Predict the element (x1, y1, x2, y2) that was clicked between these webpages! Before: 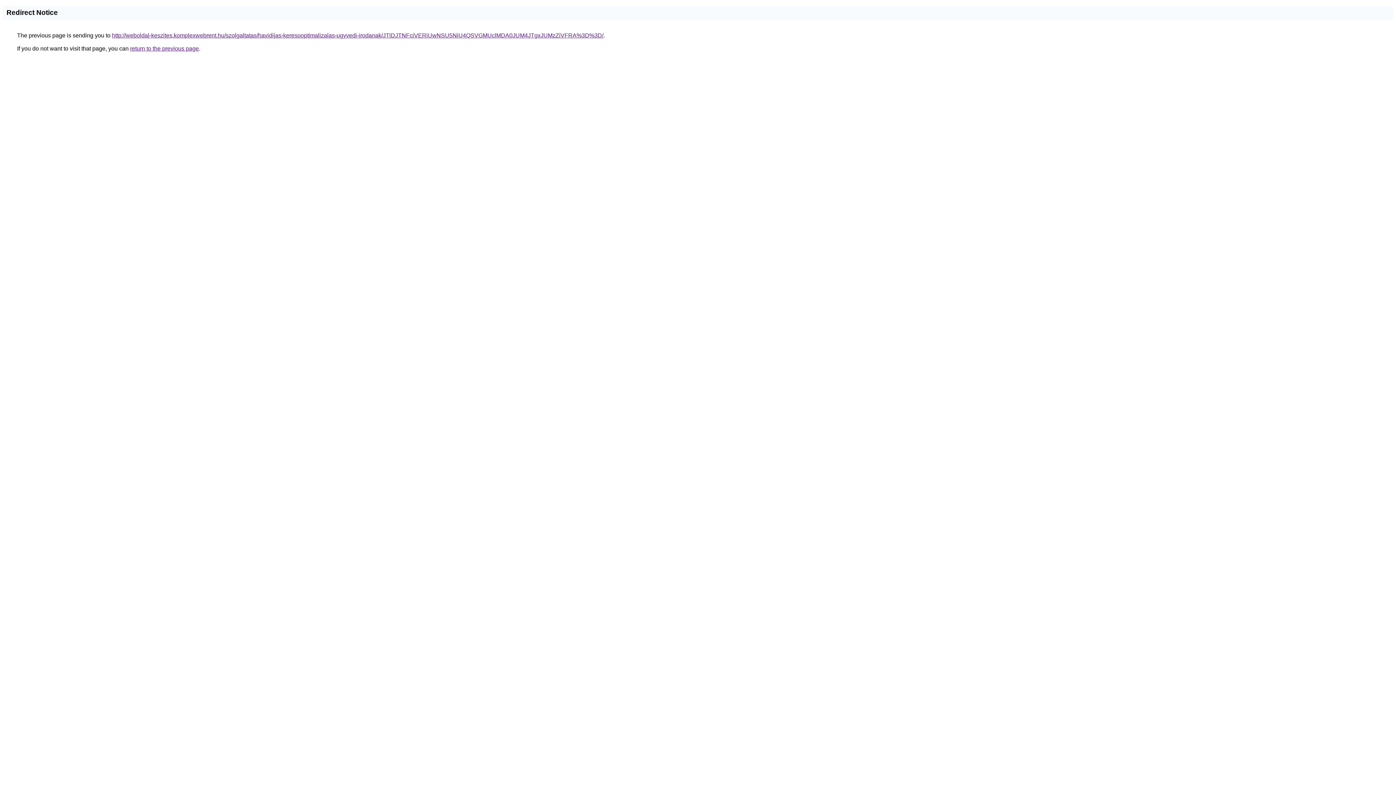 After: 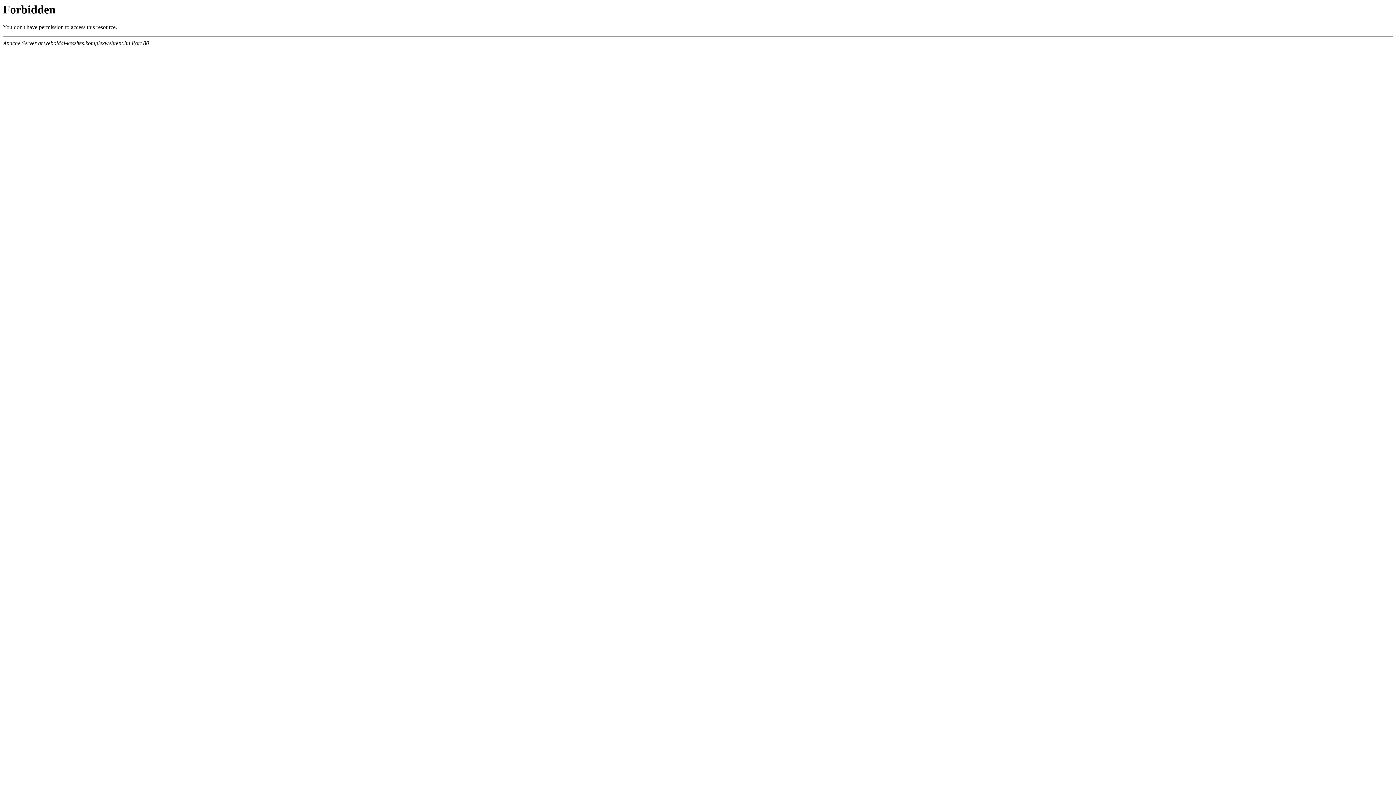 Action: label: http://weboldal-keszites.komplexwebrent.hu/szolgaltatas/havidijas-keresooptimalizalas-ugyvedi-irodanak/JTlDJTNFciVERiUwNSU5NiU4QSVGMUclMDA0JUM4JTgxJUMzZiVFRA%3D%3D/ bbox: (112, 32, 603, 38)